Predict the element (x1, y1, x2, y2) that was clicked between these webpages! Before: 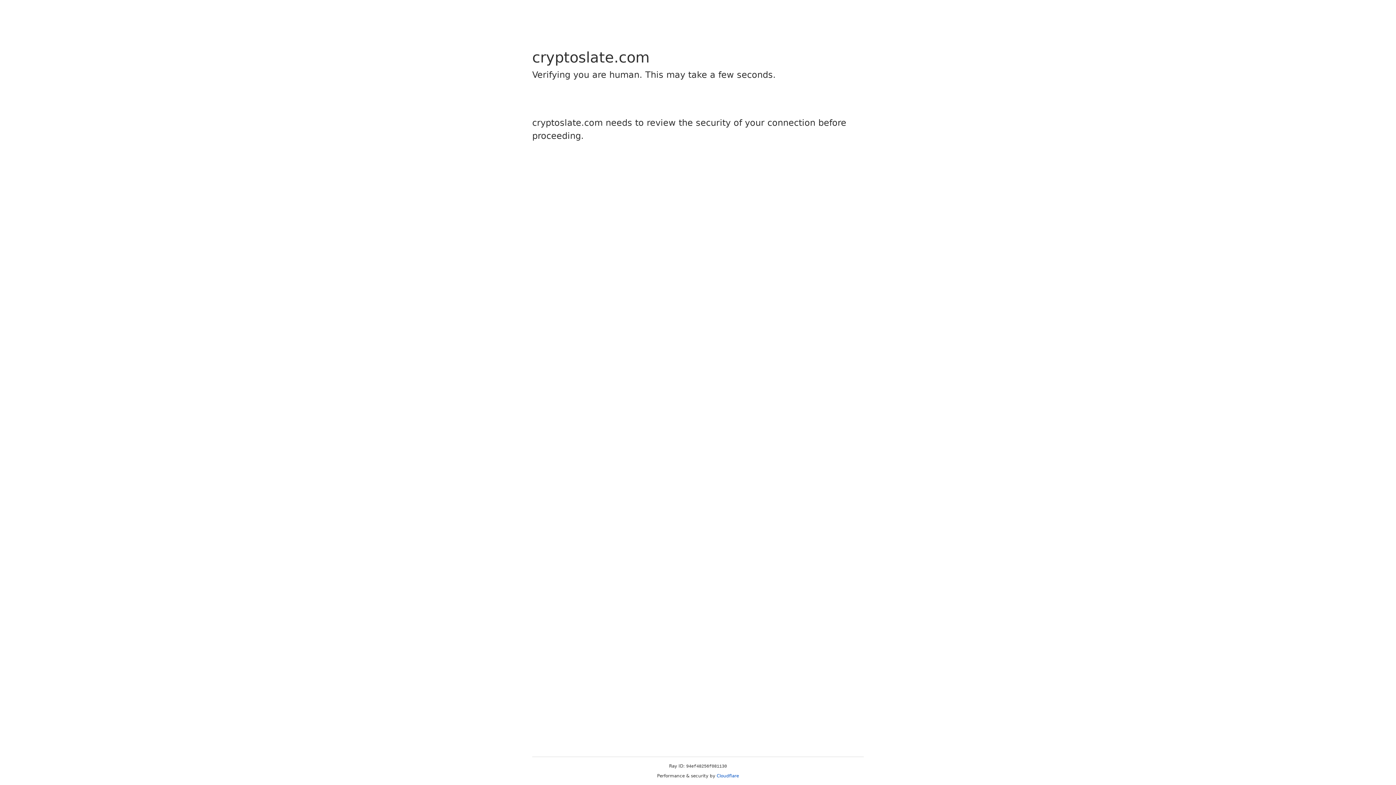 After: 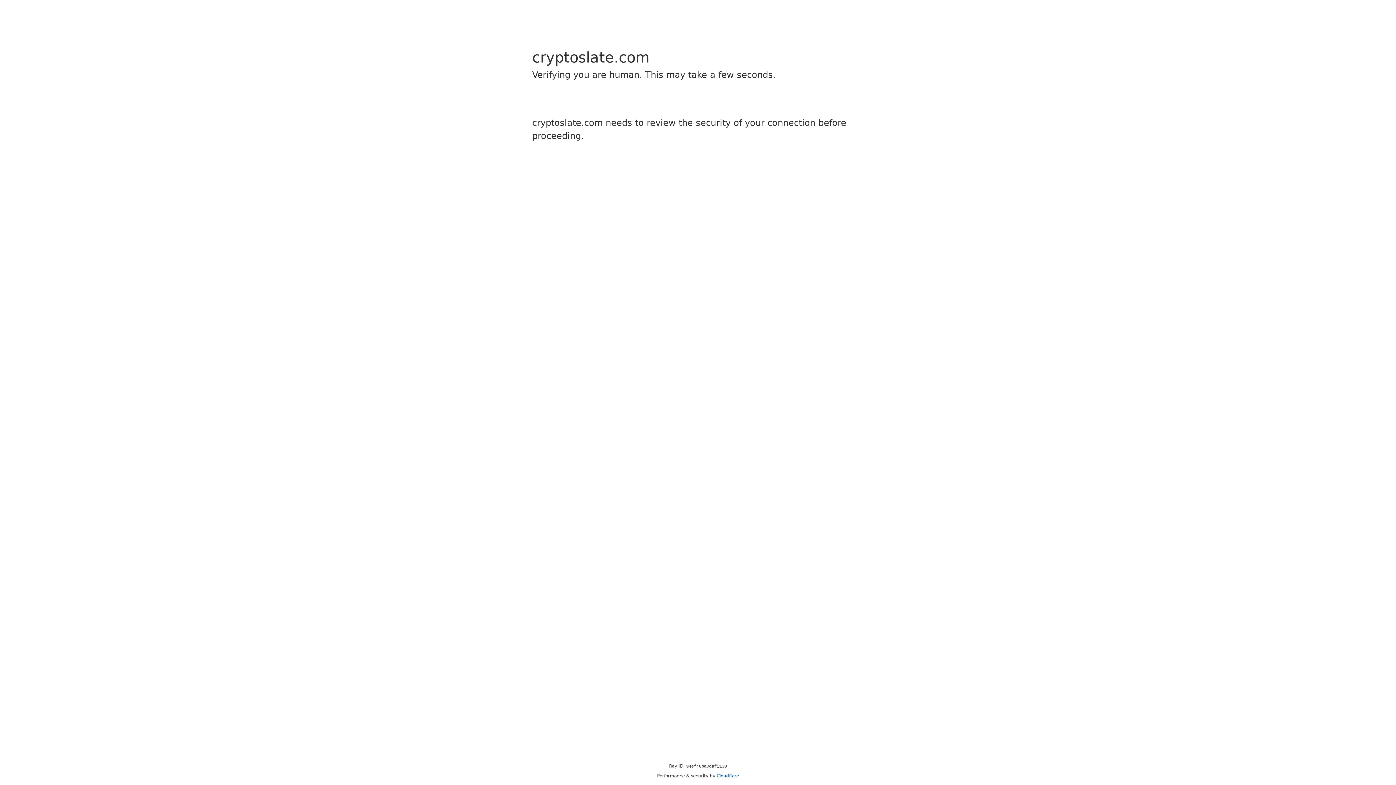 Action: bbox: (716, 773, 739, 778) label: Cloudflare